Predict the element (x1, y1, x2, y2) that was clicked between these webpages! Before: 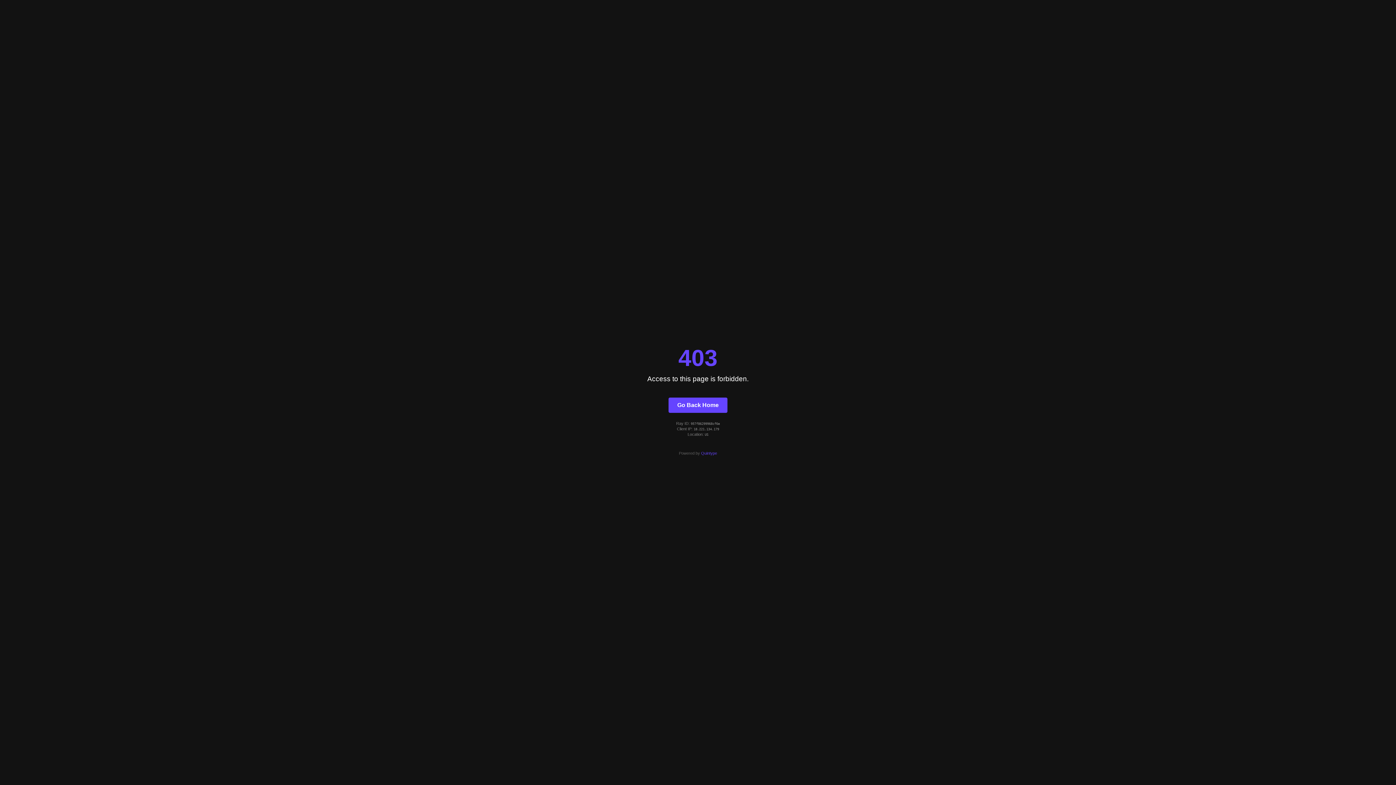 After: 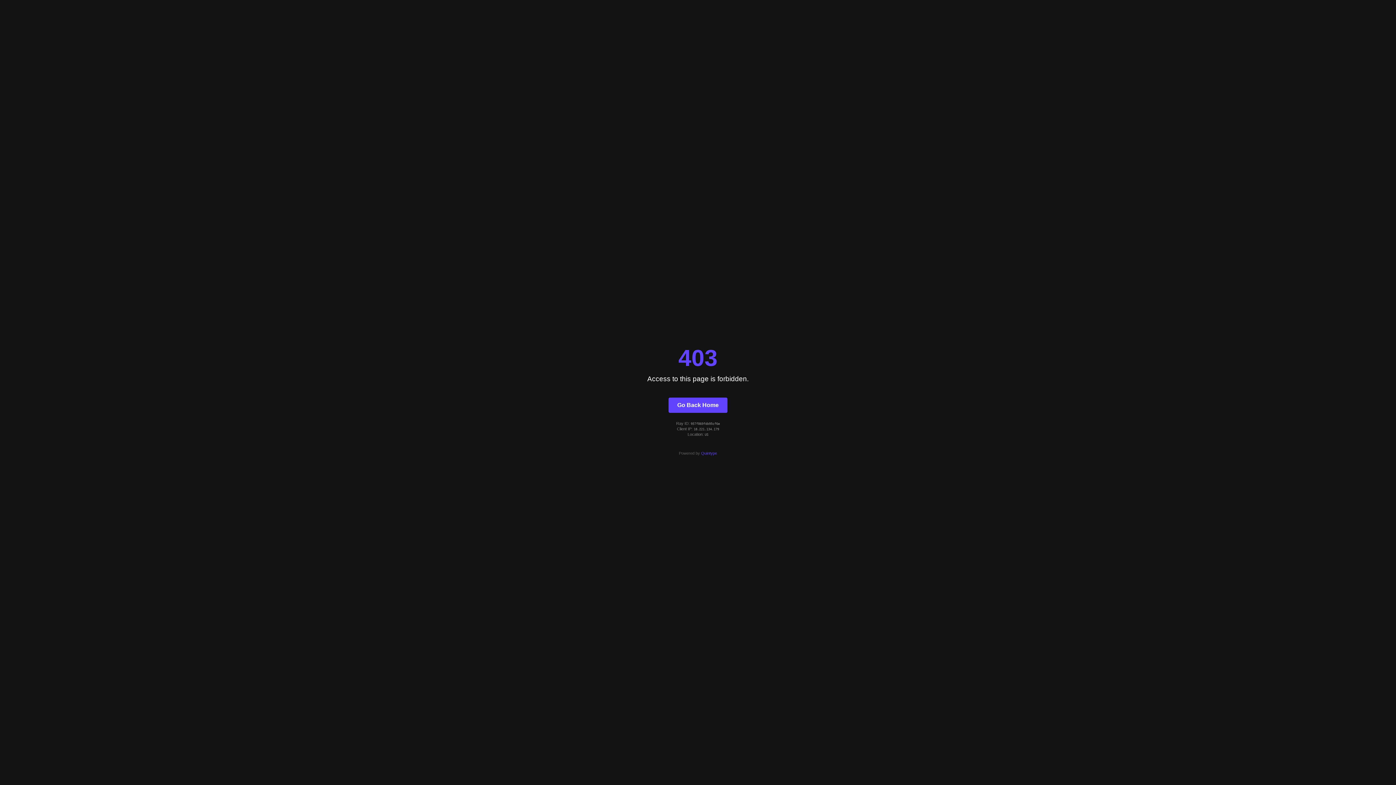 Action: bbox: (668, 397, 727, 412) label: Go Back Home